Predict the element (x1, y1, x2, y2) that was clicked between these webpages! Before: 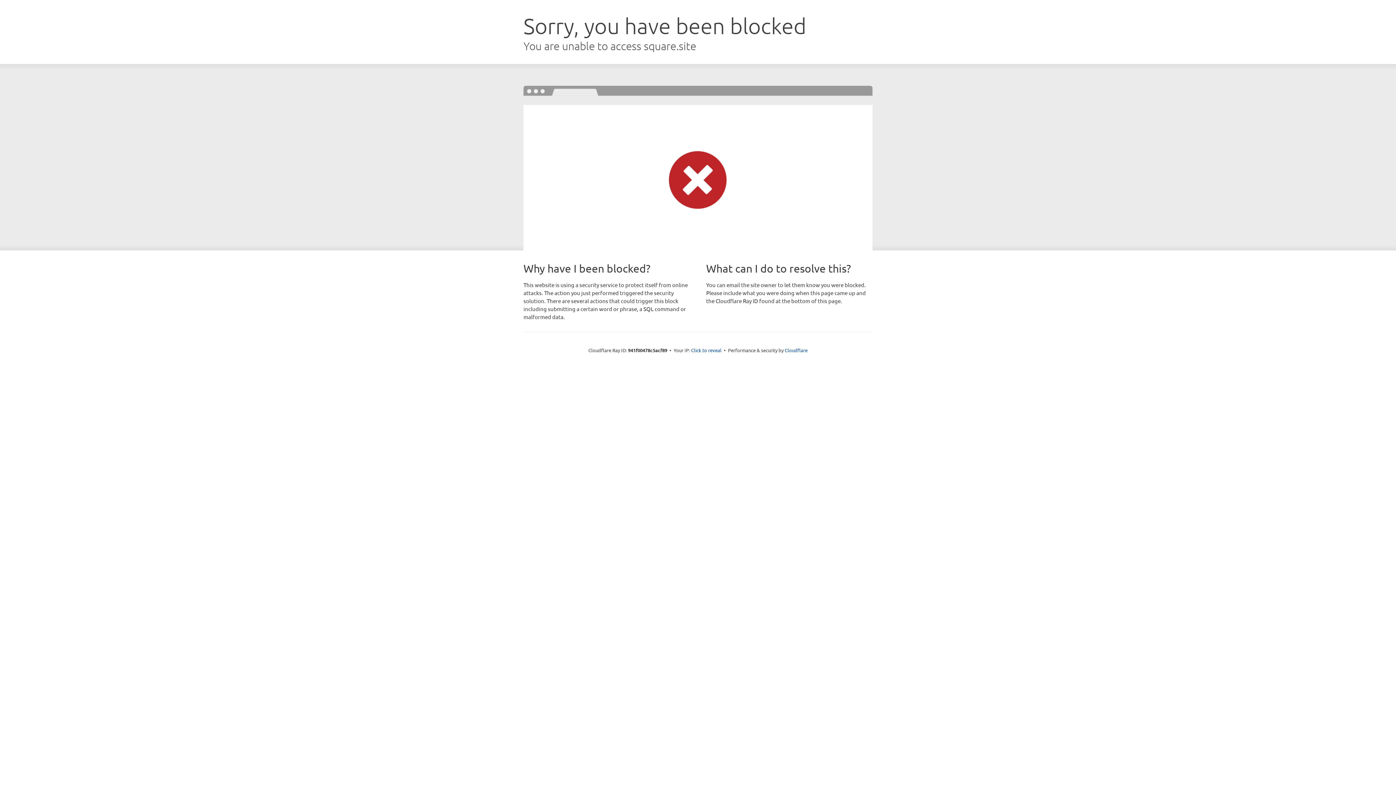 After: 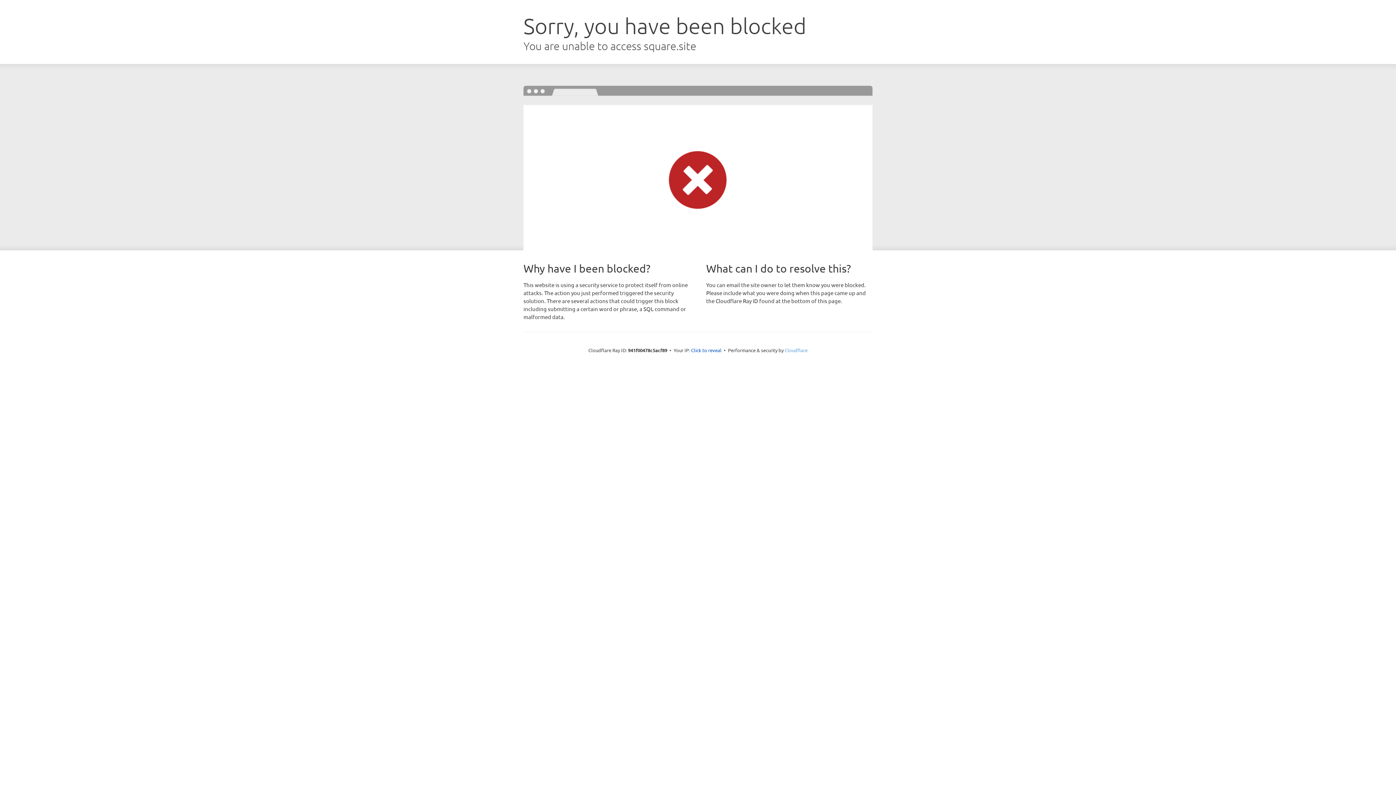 Action: bbox: (784, 347, 807, 353) label: Cloudflare